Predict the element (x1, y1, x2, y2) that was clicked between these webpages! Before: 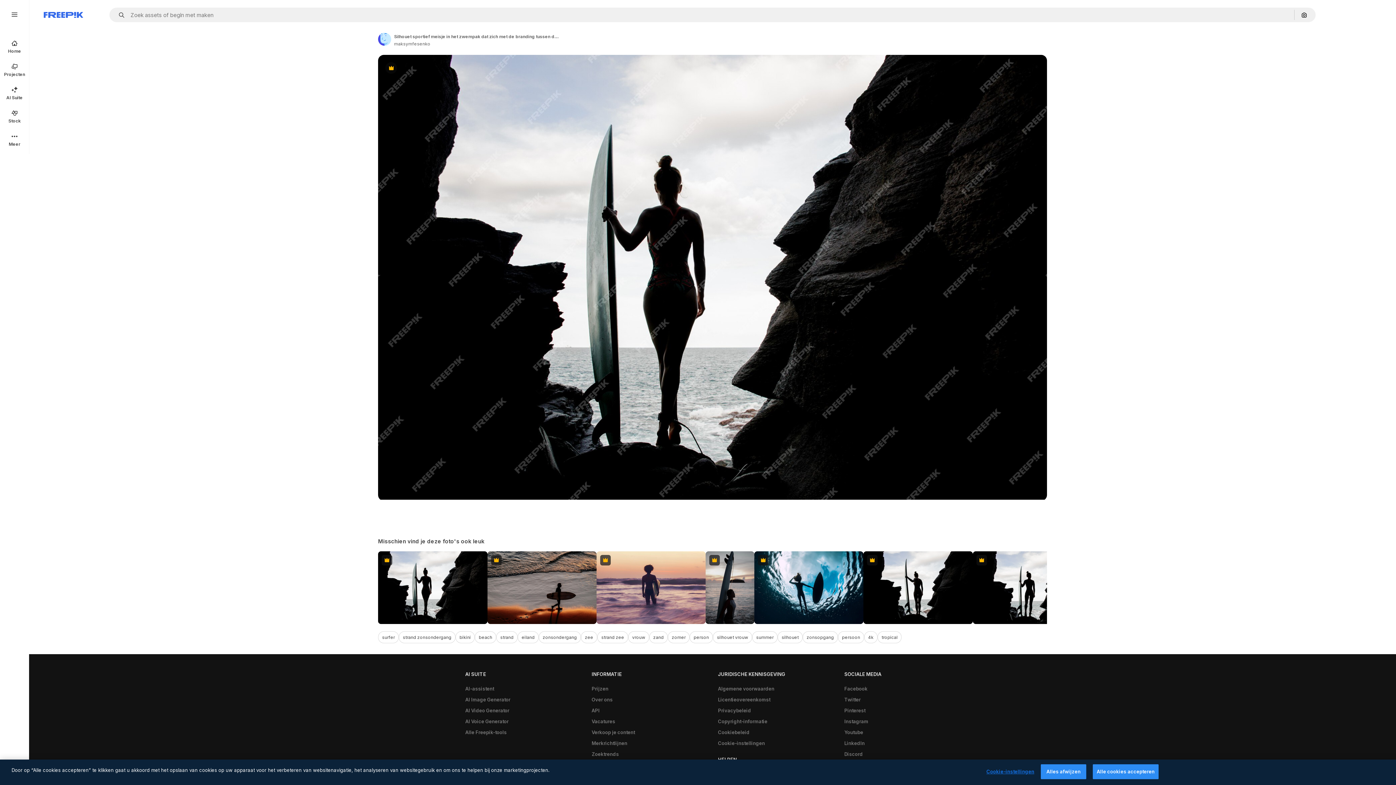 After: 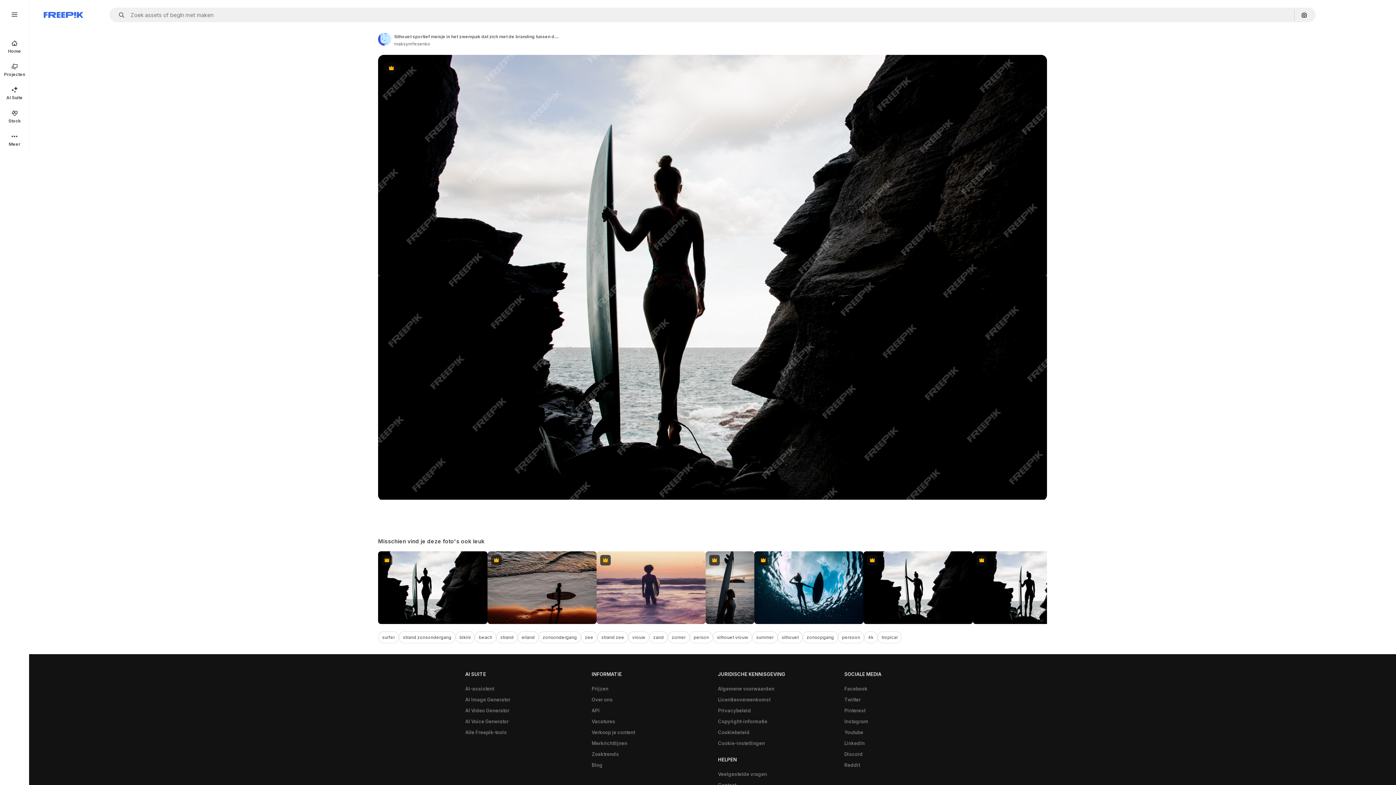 Action: label: Alle cookies accepteren bbox: (1093, 764, 1158, 779)